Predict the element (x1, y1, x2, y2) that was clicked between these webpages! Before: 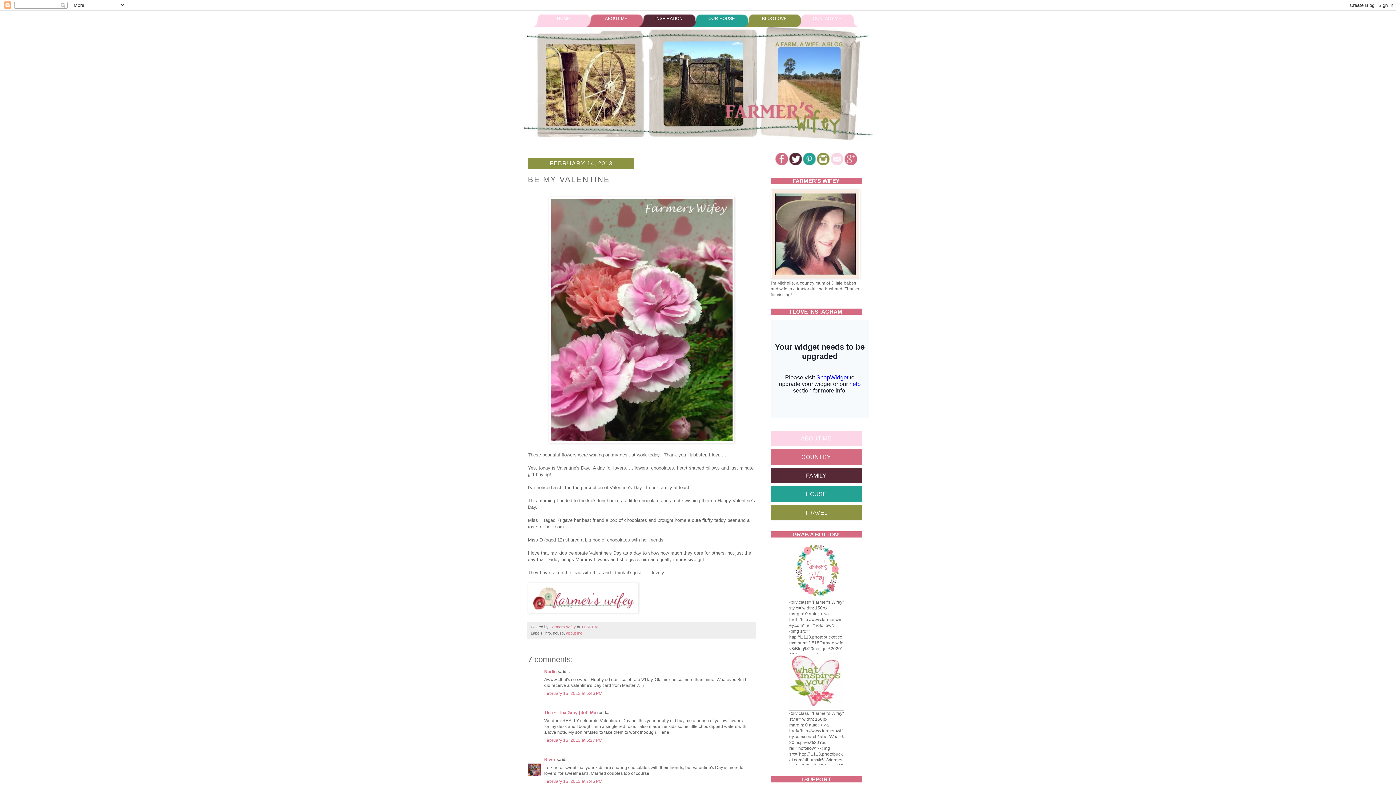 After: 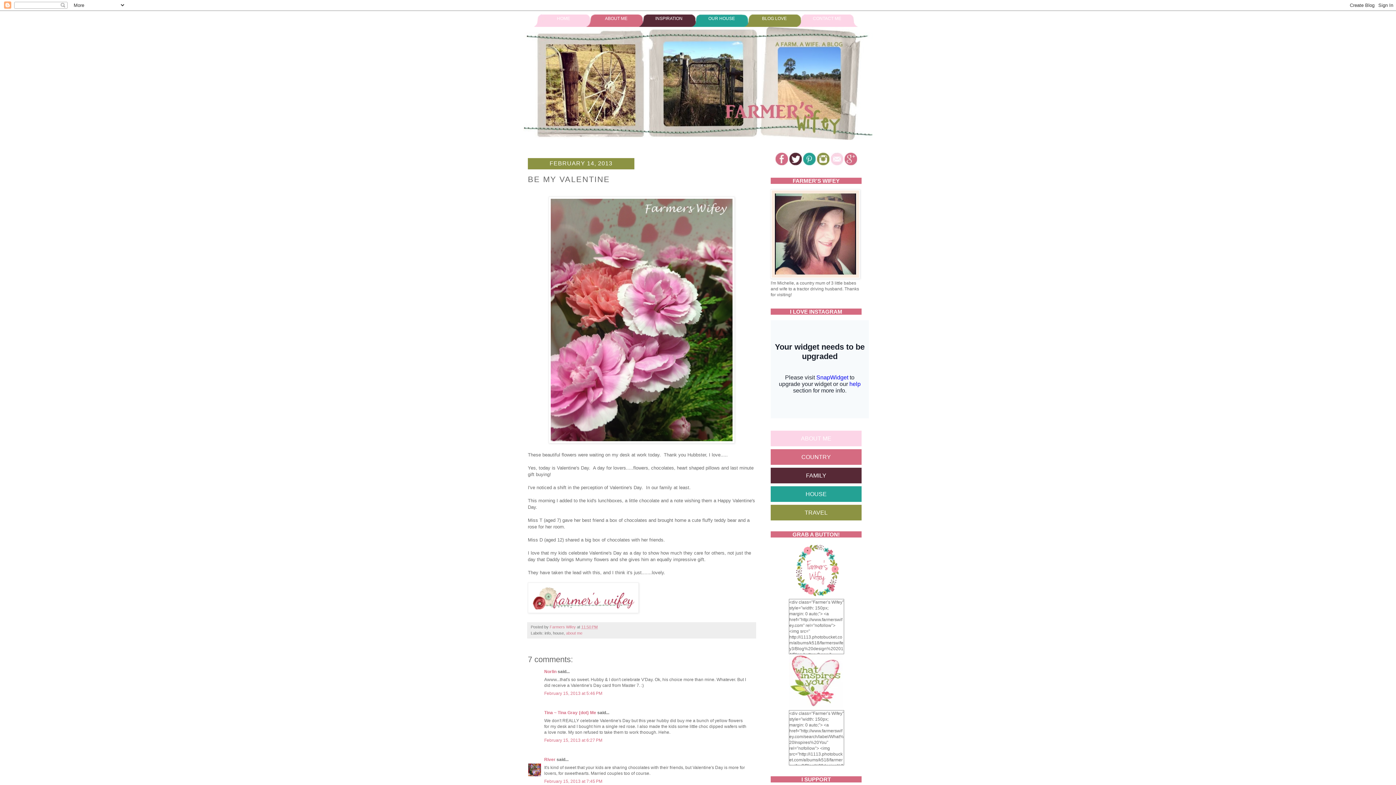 Action: bbox: (775, 161, 788, 166)